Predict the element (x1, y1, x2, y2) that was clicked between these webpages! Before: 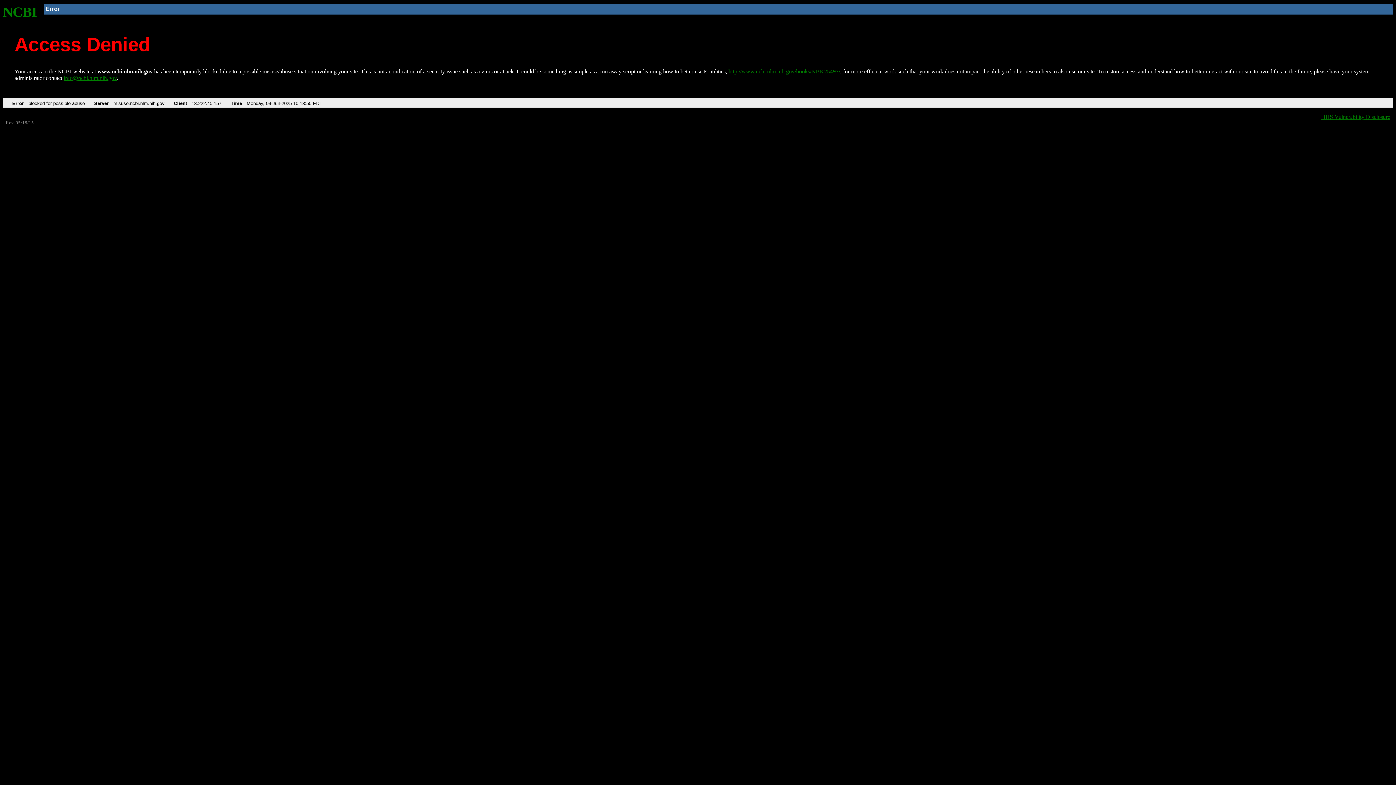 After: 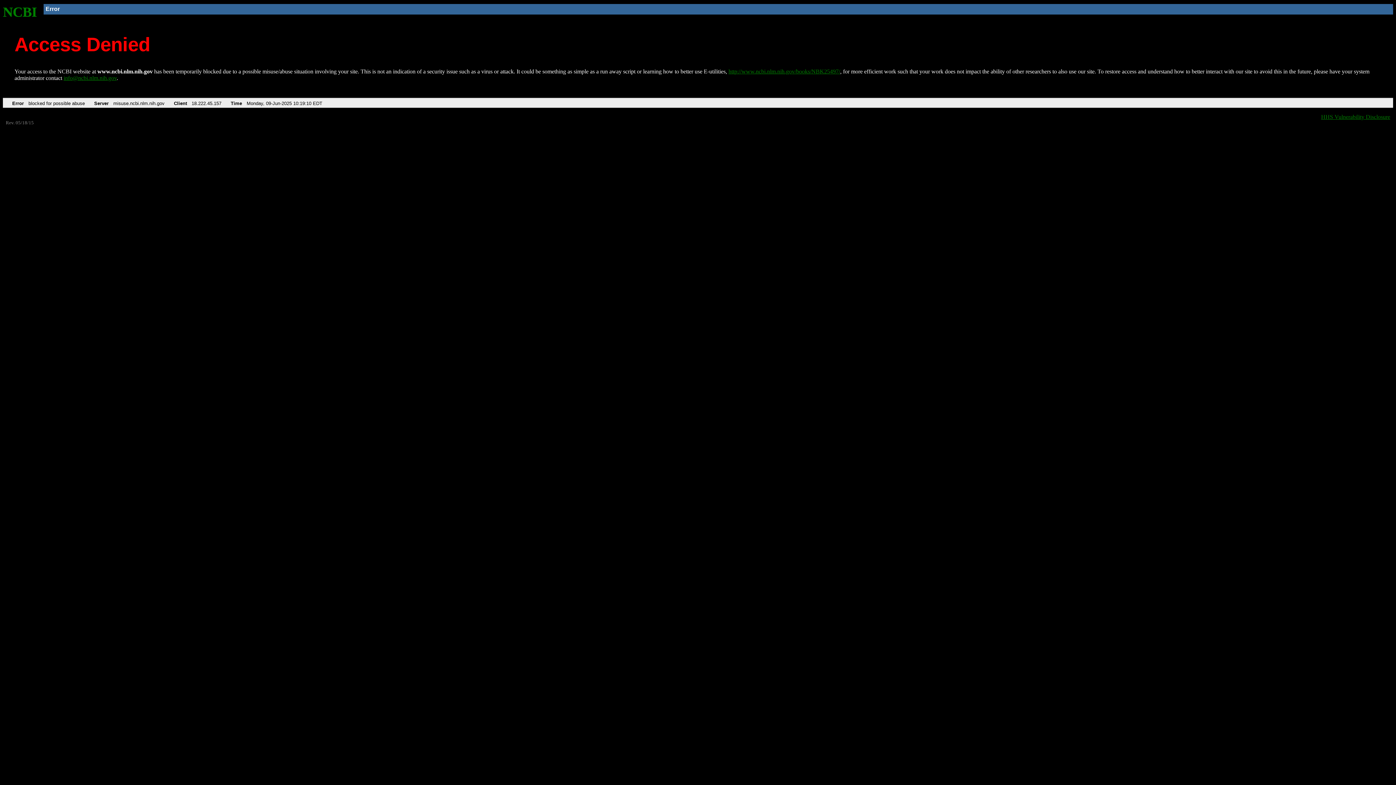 Action: bbox: (2, 4, 37, 19) label: NCBI